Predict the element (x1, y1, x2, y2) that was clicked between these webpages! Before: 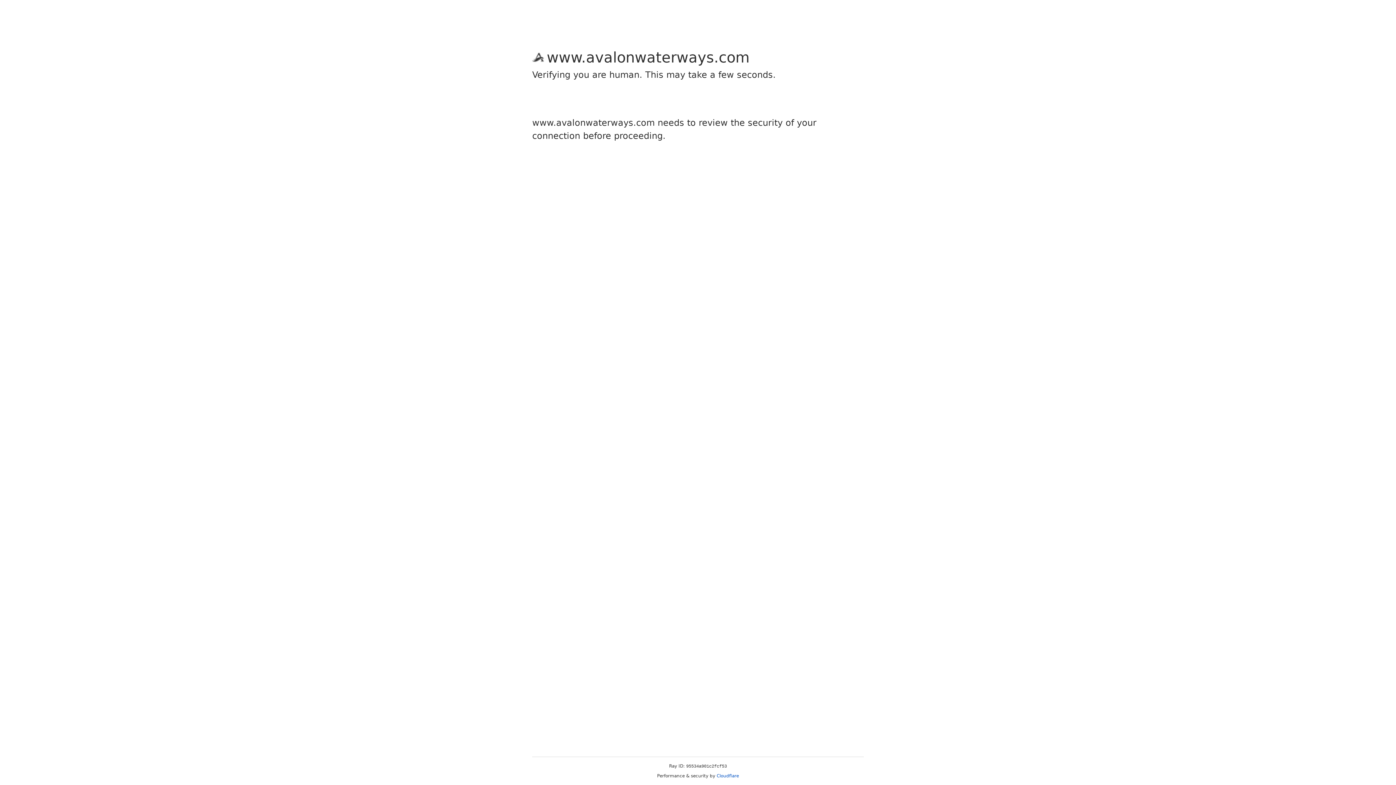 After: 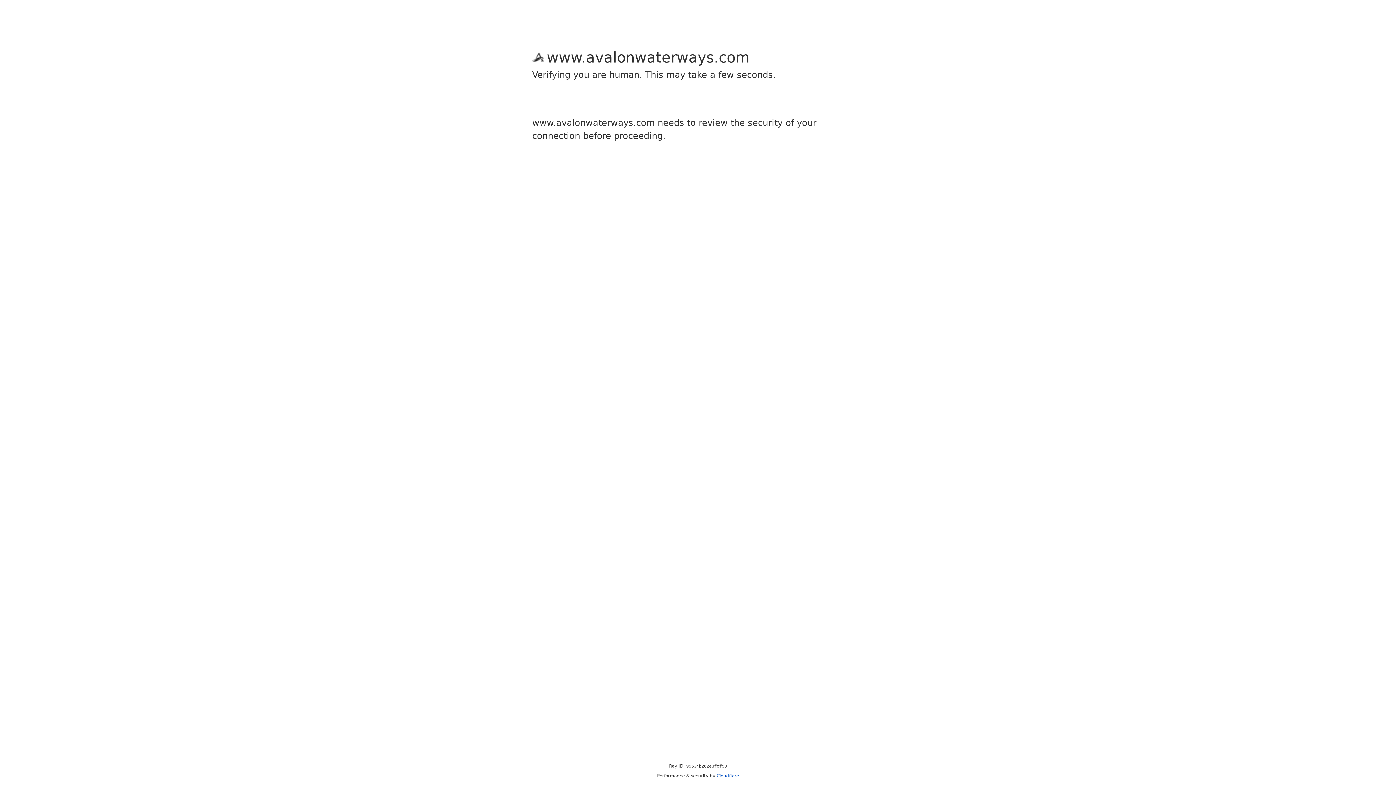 Action: label: Cloudflare bbox: (716, 773, 739, 778)